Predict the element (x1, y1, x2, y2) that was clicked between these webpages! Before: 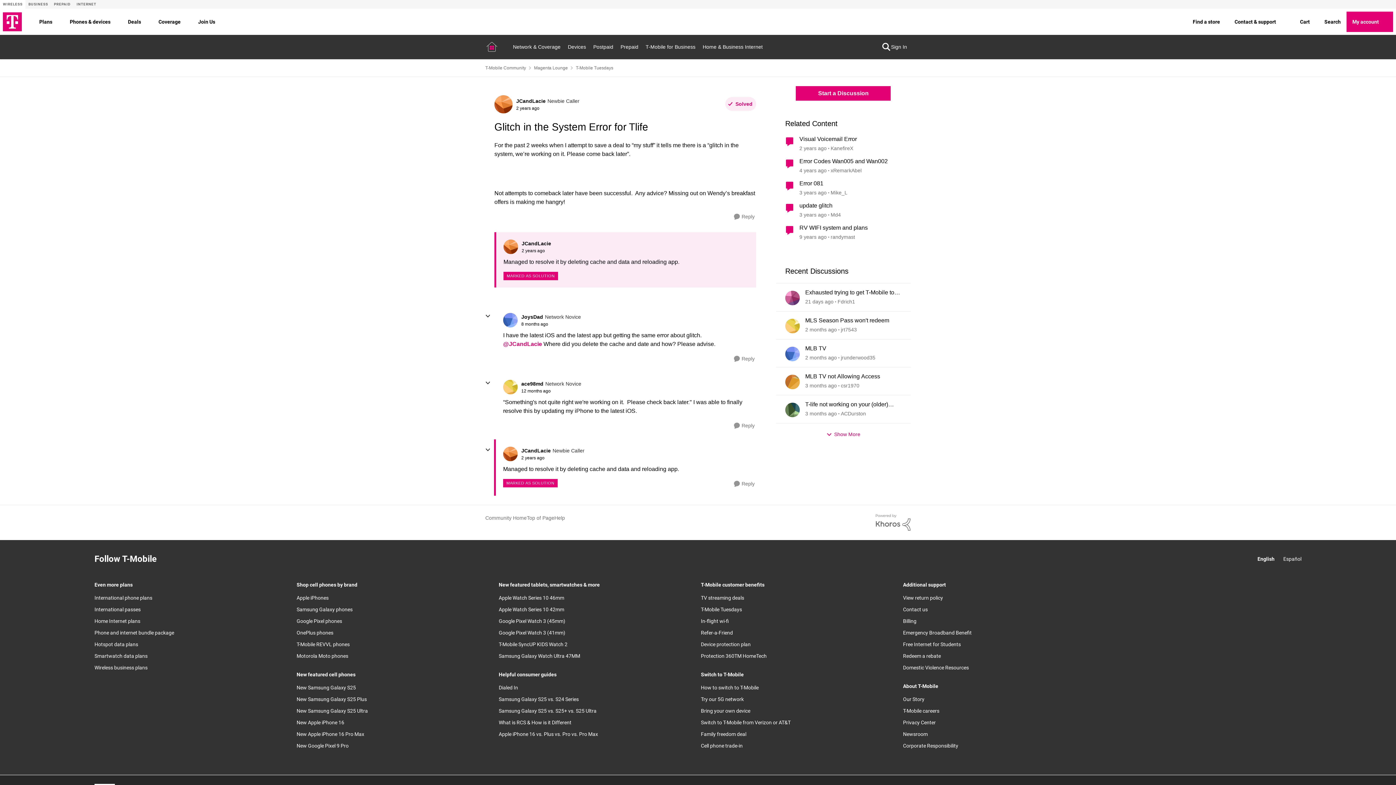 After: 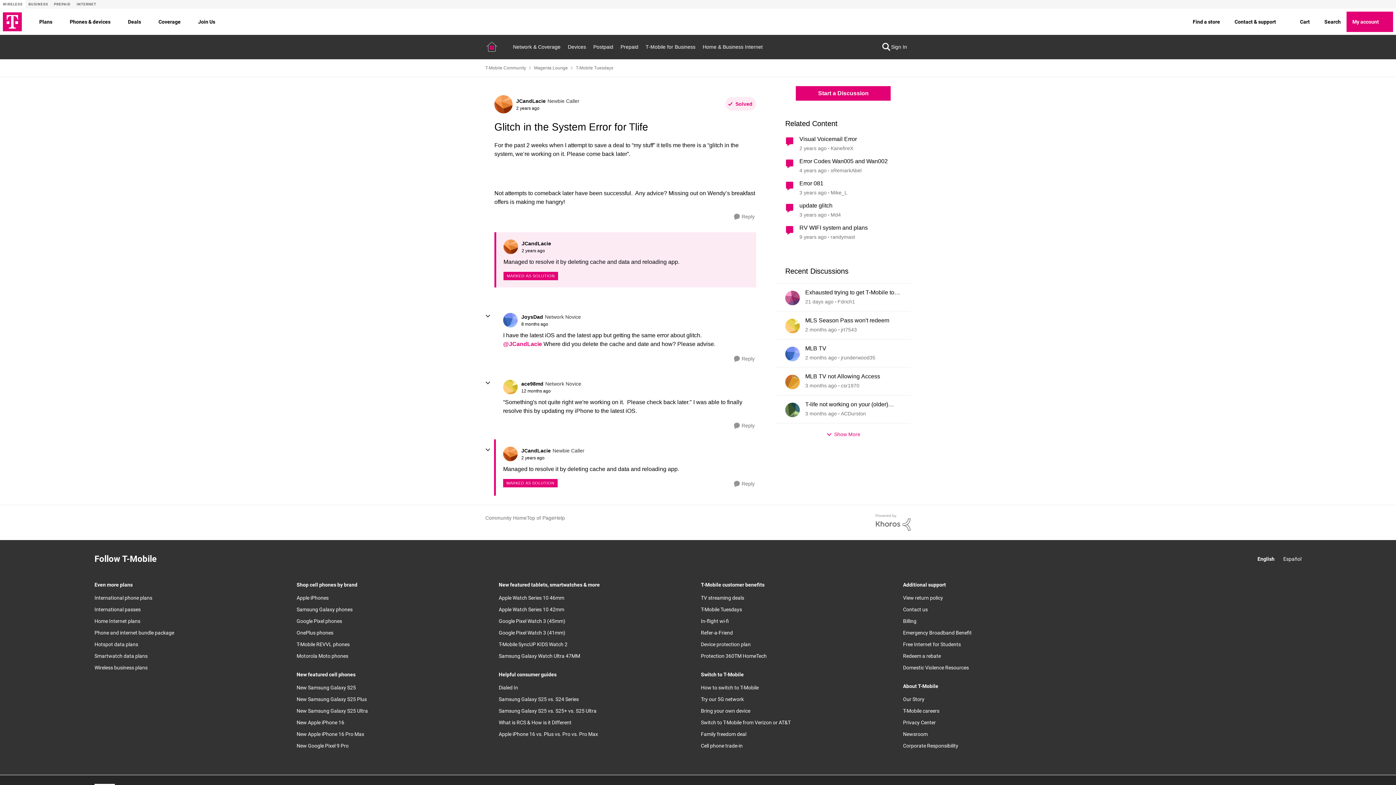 Action: bbox: (826, 430, 860, 438) label: Show More